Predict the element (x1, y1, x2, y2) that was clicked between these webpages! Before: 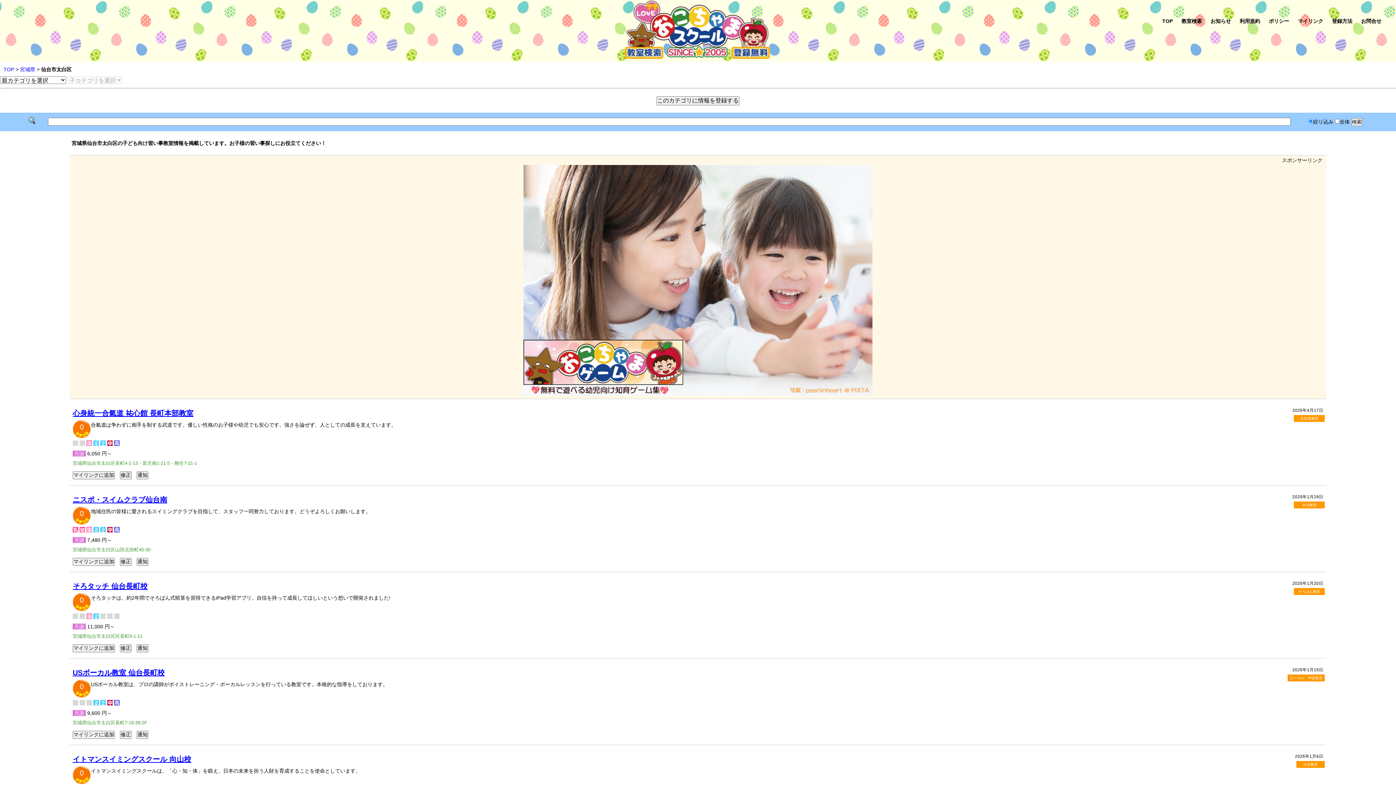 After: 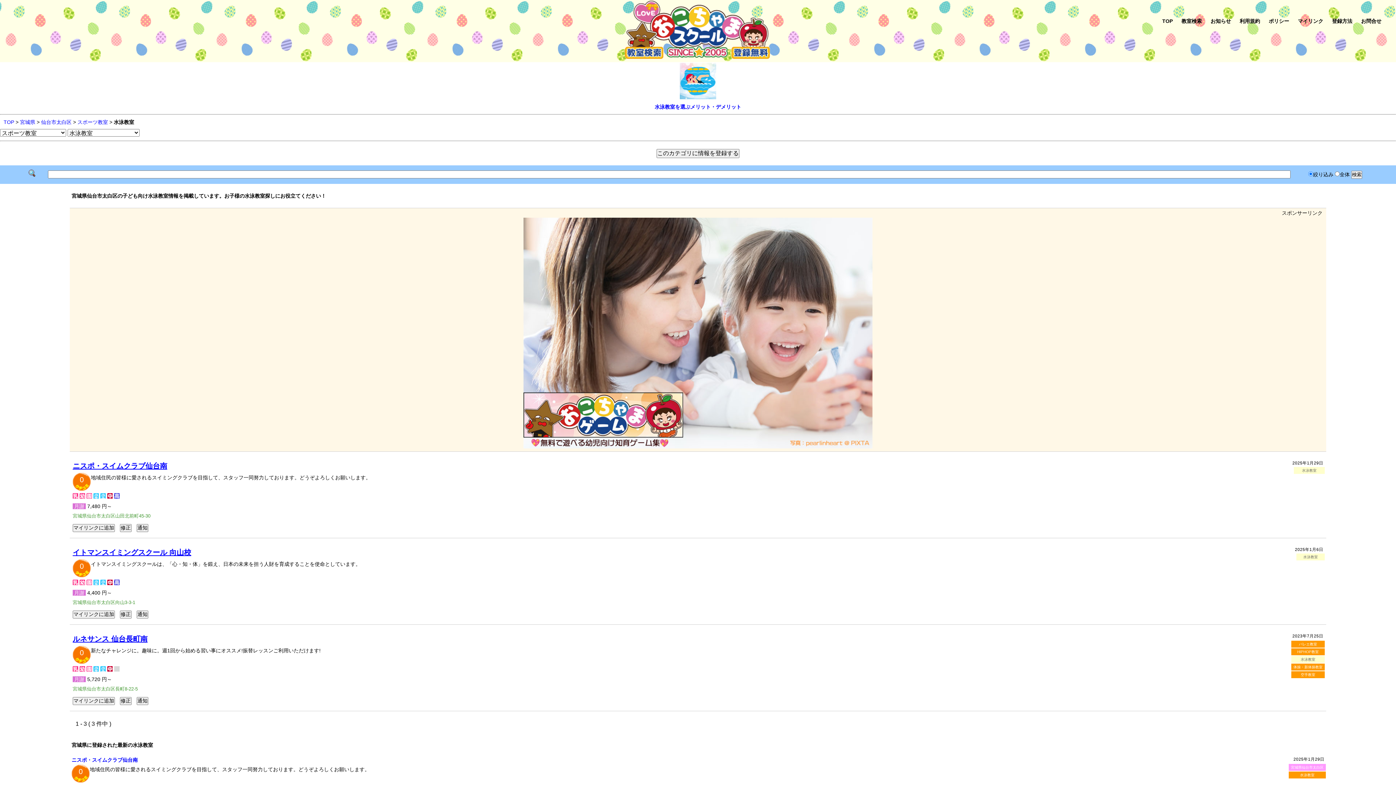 Action: label: 水泳教室 bbox: (1294, 501, 1325, 508)